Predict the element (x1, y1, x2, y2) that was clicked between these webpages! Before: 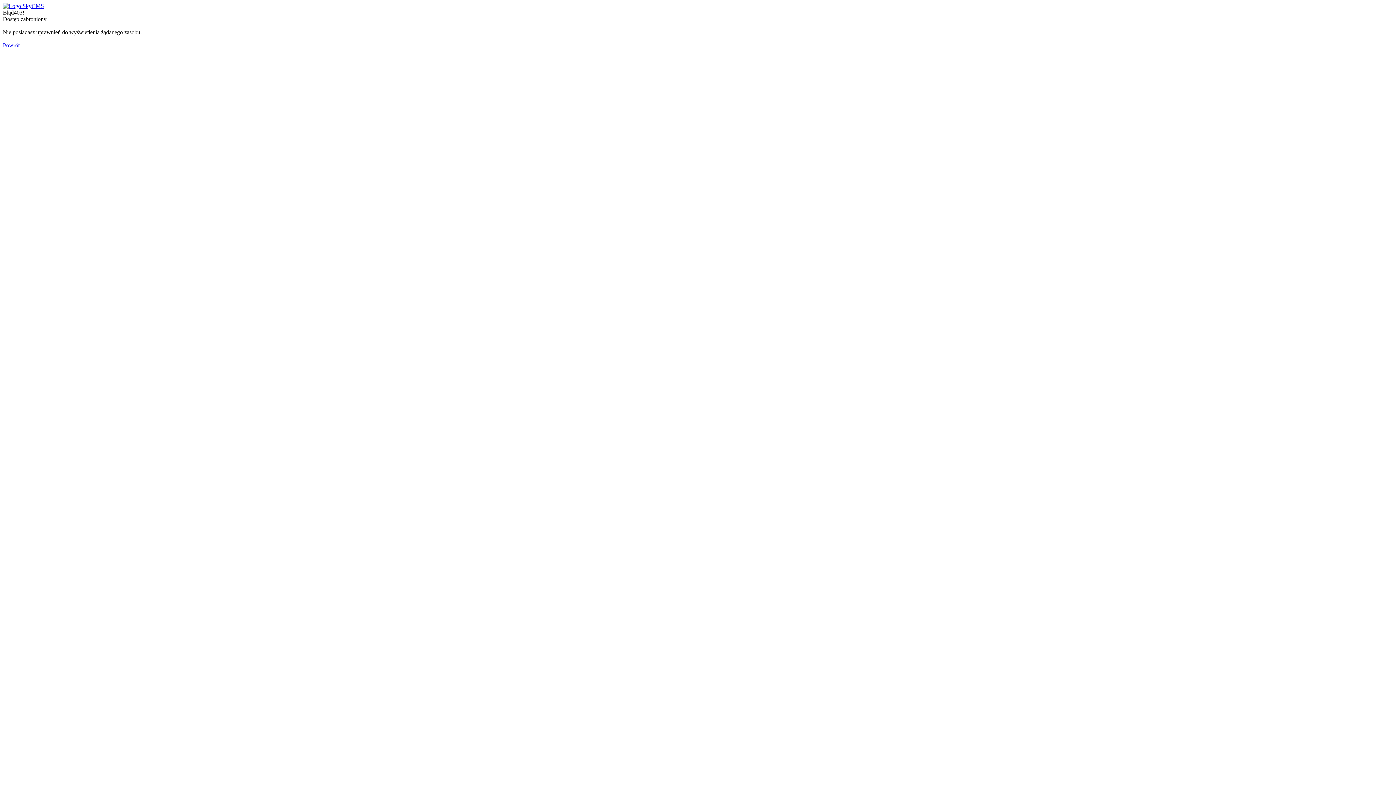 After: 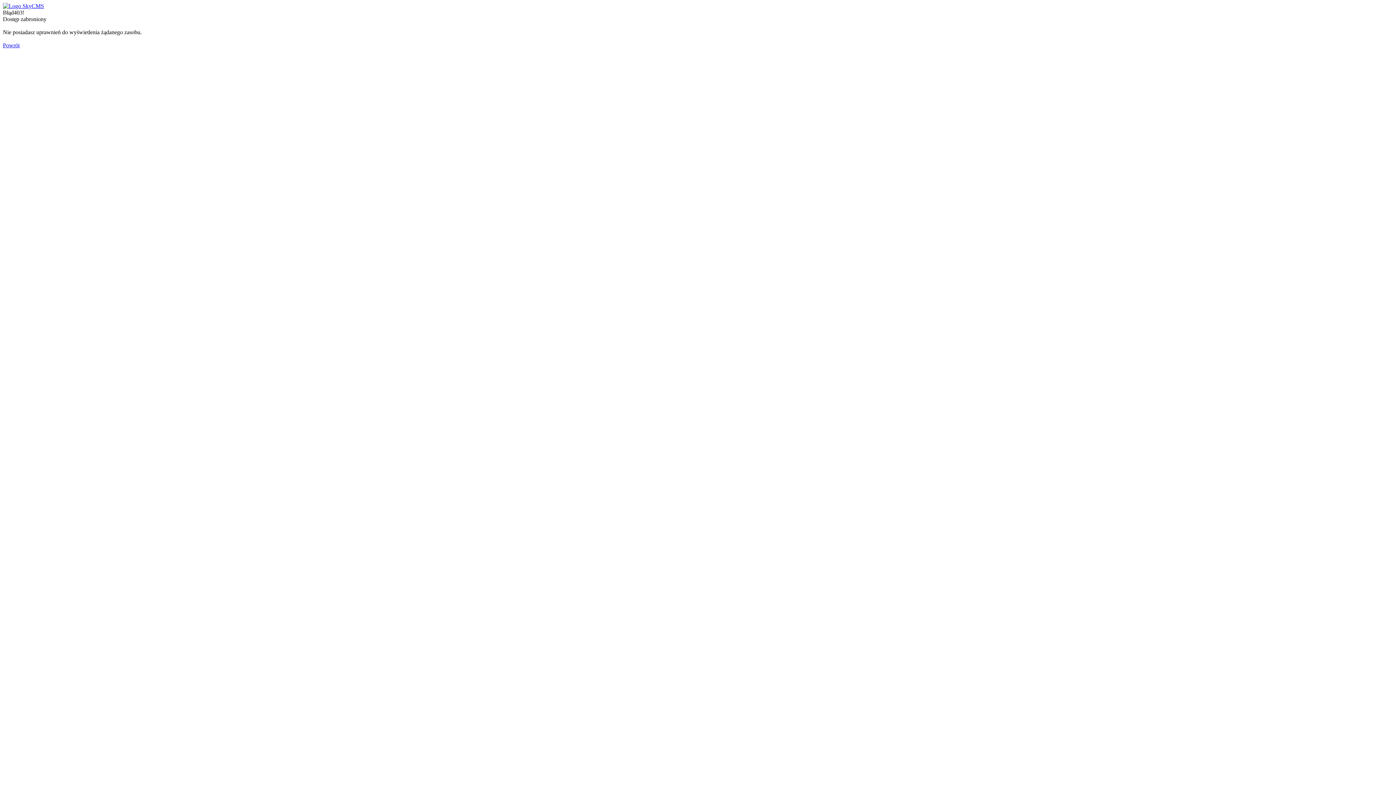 Action: label: Powrót bbox: (2, 42, 19, 48)